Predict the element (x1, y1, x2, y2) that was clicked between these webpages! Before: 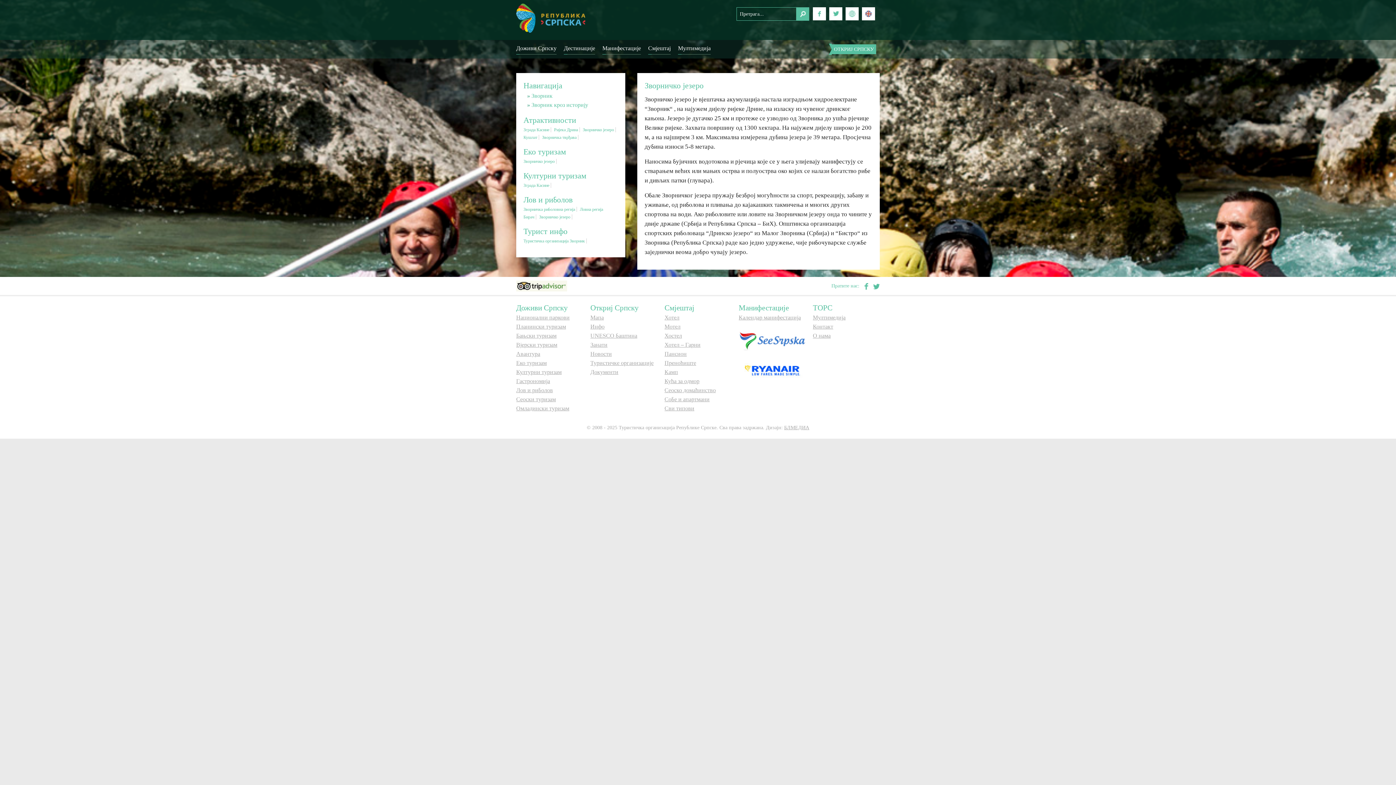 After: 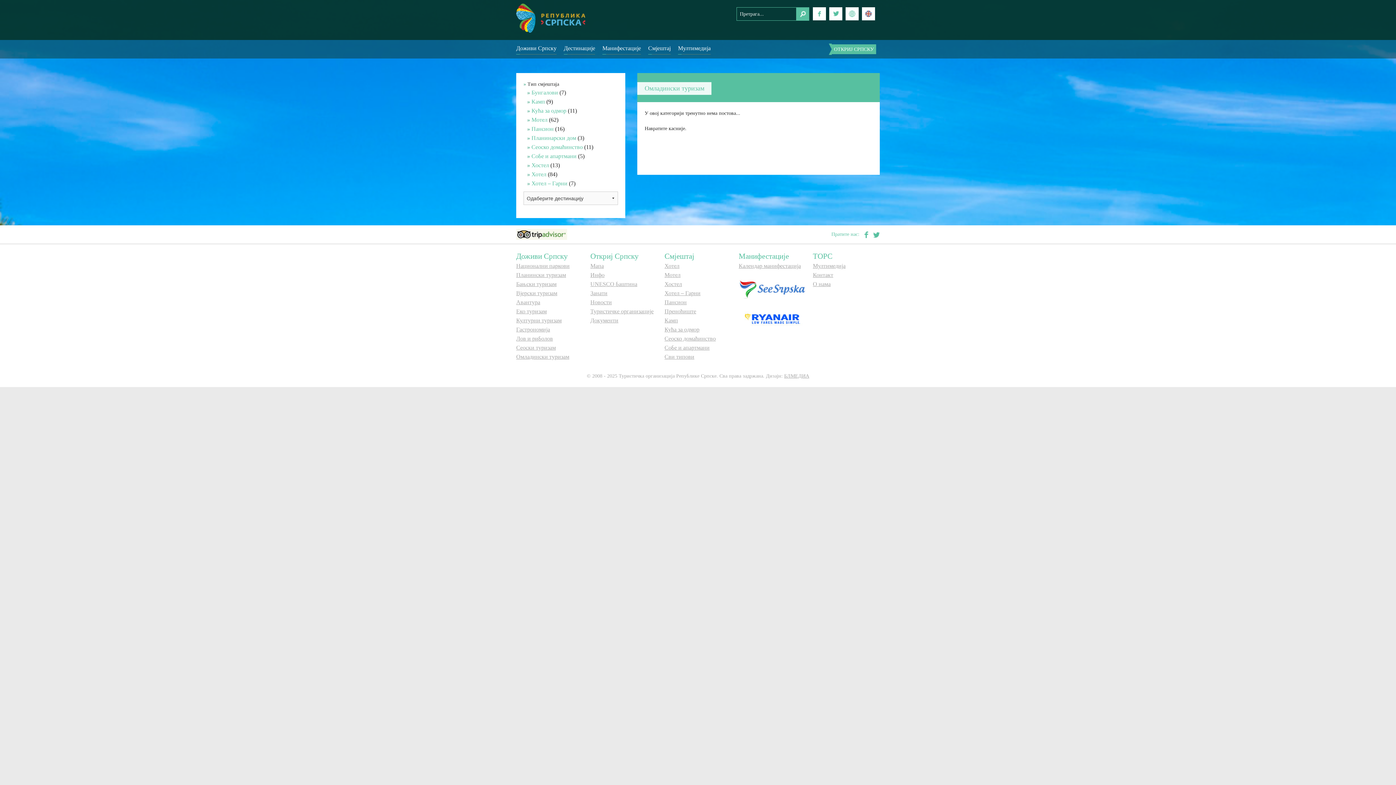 Action: label: Омладински туризам bbox: (516, 405, 569, 411)